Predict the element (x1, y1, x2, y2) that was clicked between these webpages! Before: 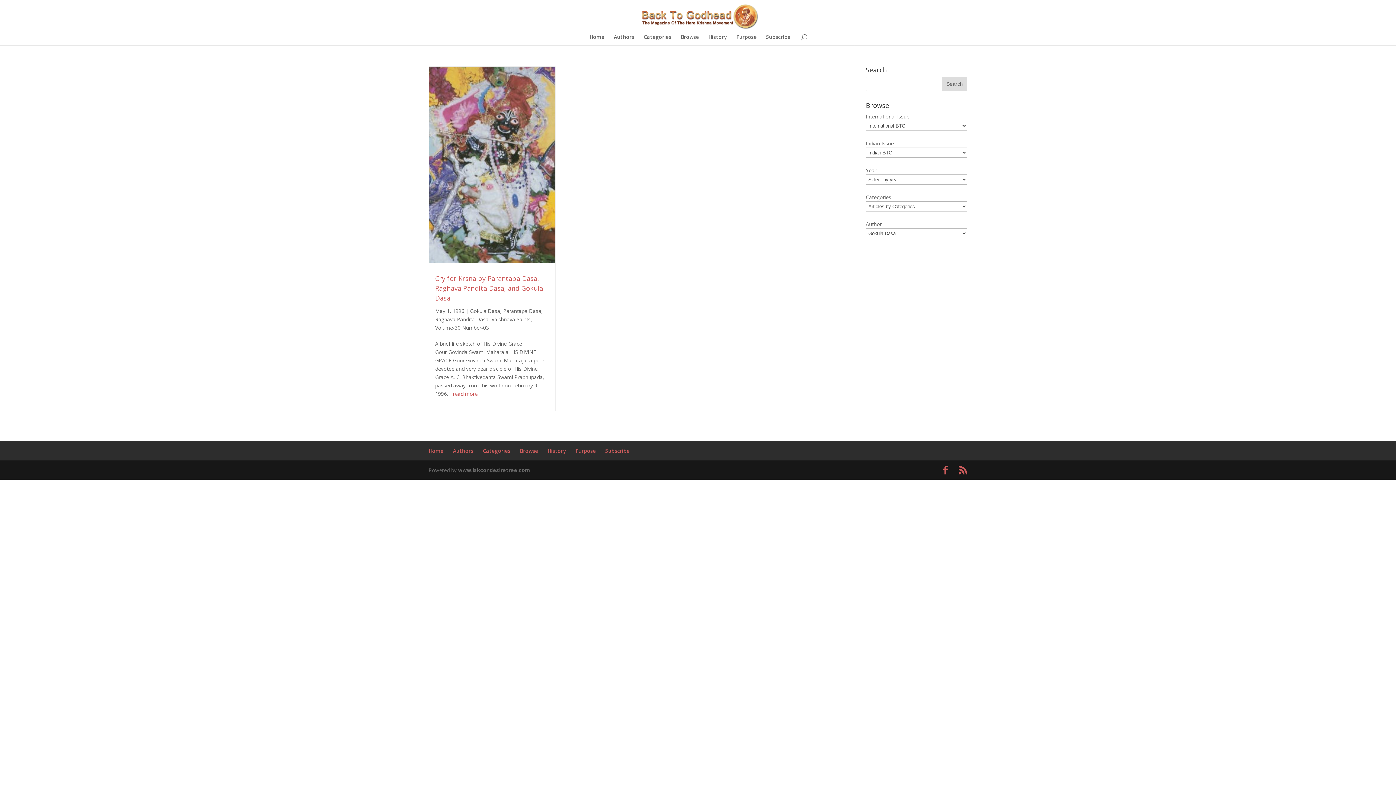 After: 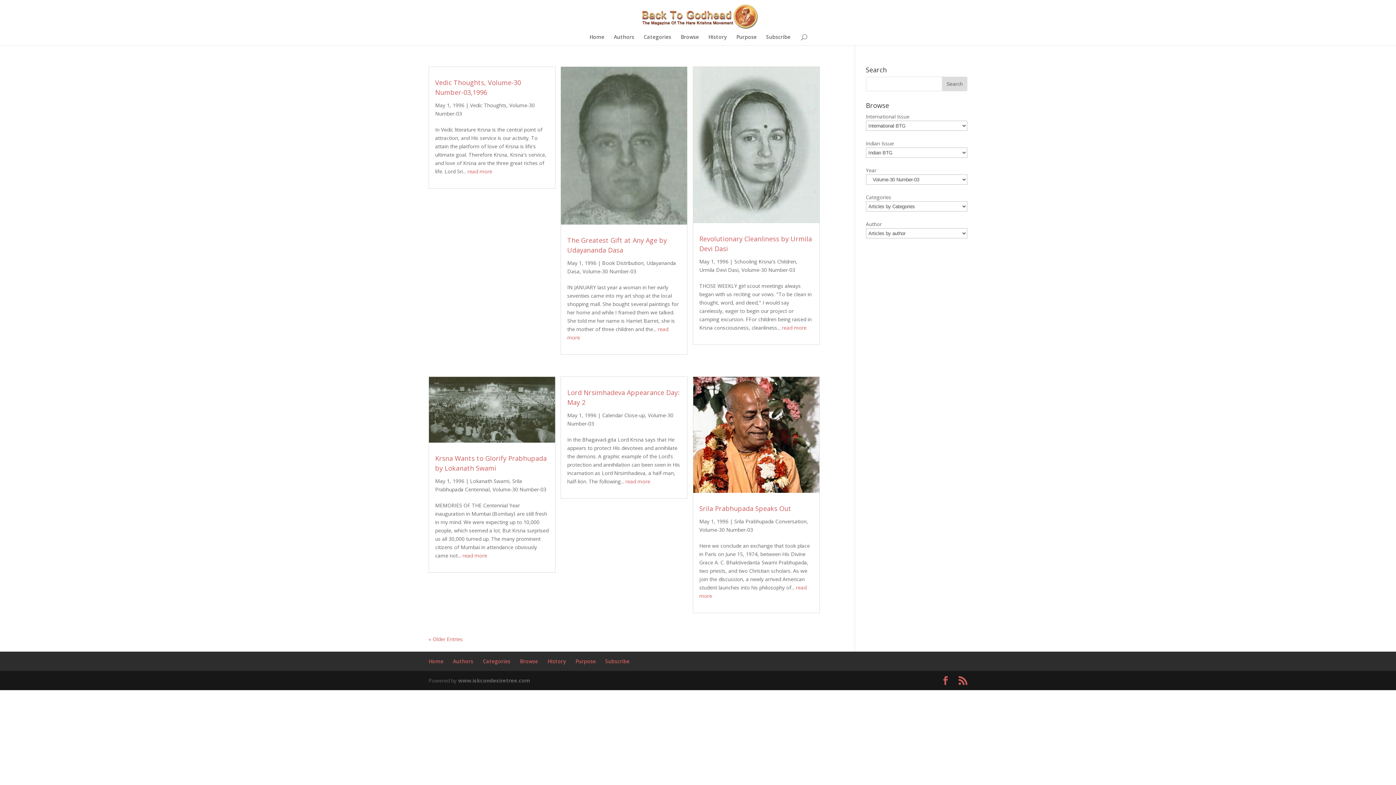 Action: label: Volume-30 Number-03 bbox: (435, 324, 489, 331)